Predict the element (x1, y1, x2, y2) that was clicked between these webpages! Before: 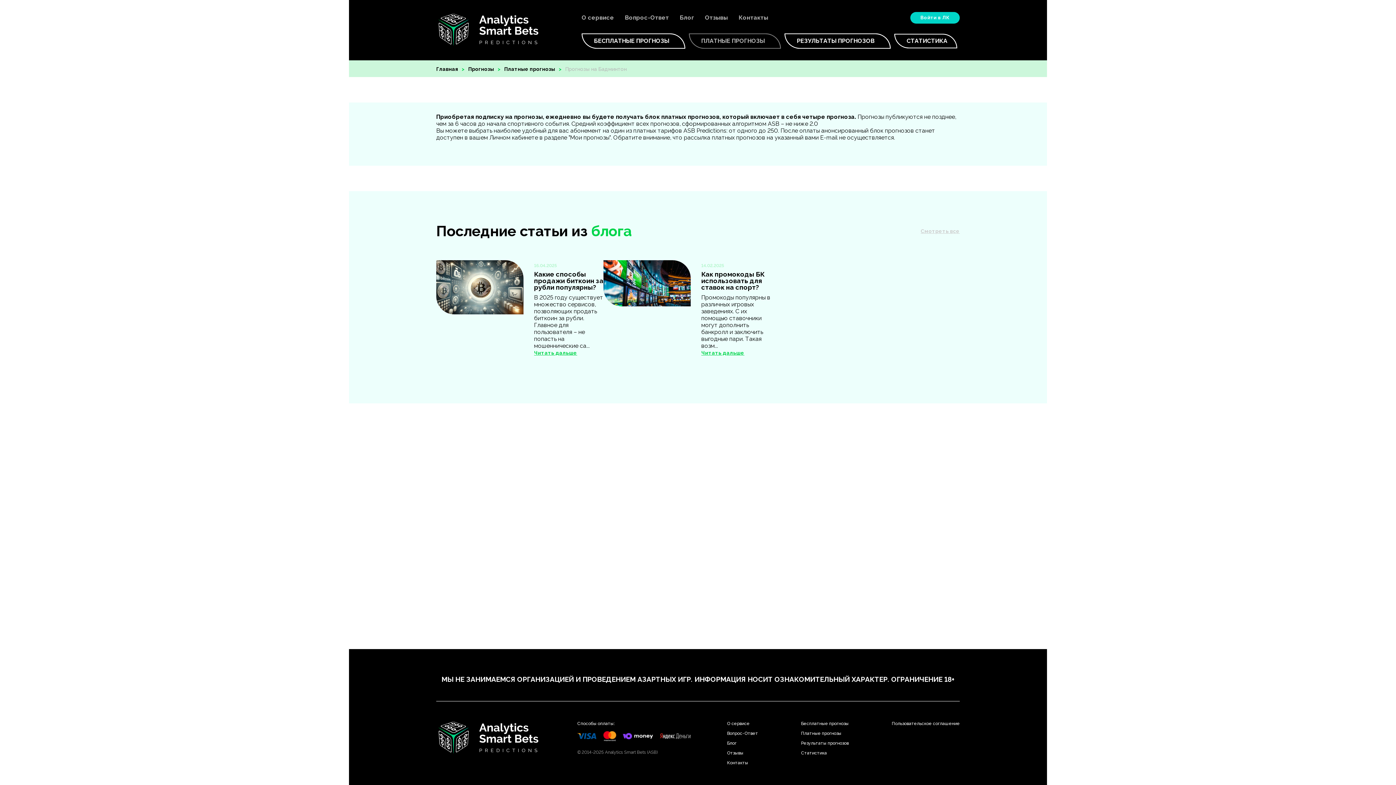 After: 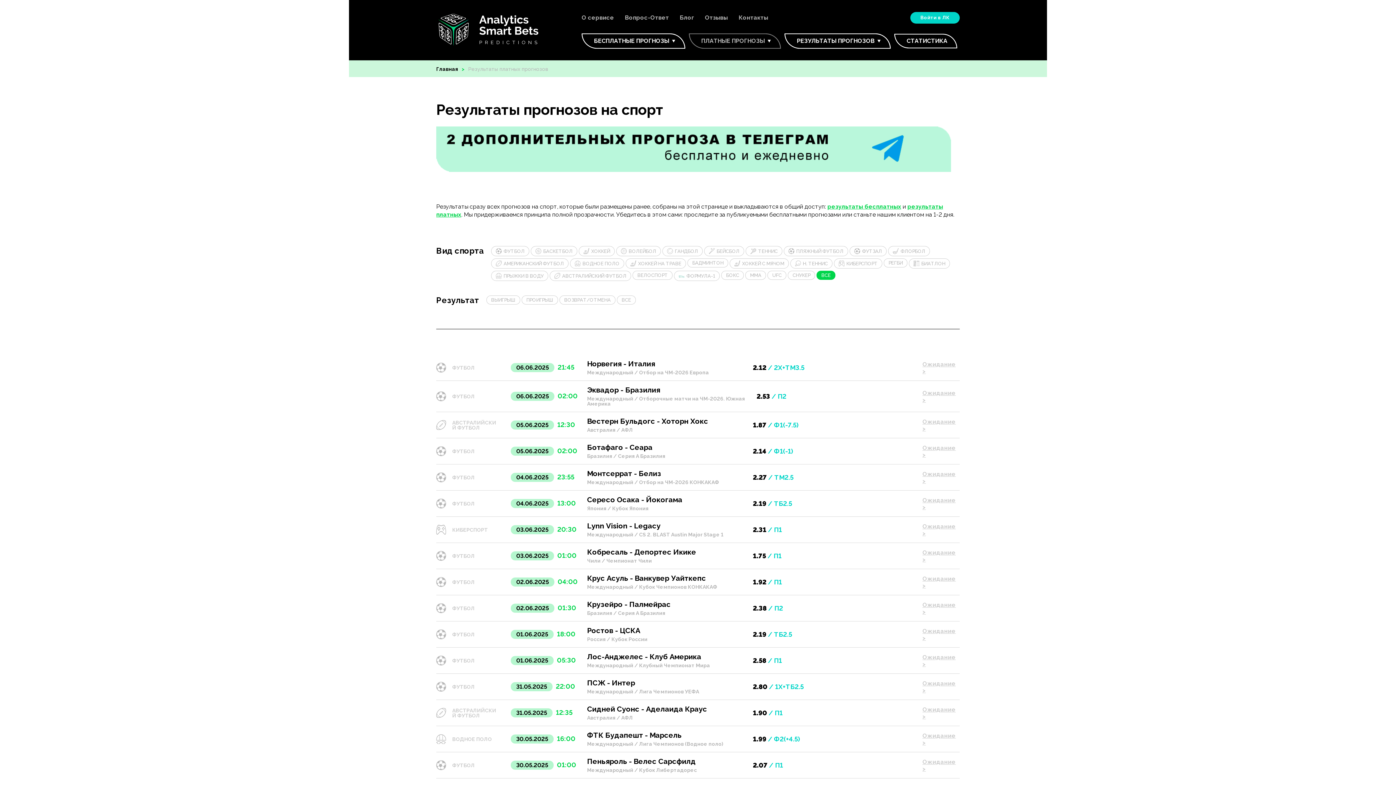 Action: bbox: (874, 37, 881, 44)